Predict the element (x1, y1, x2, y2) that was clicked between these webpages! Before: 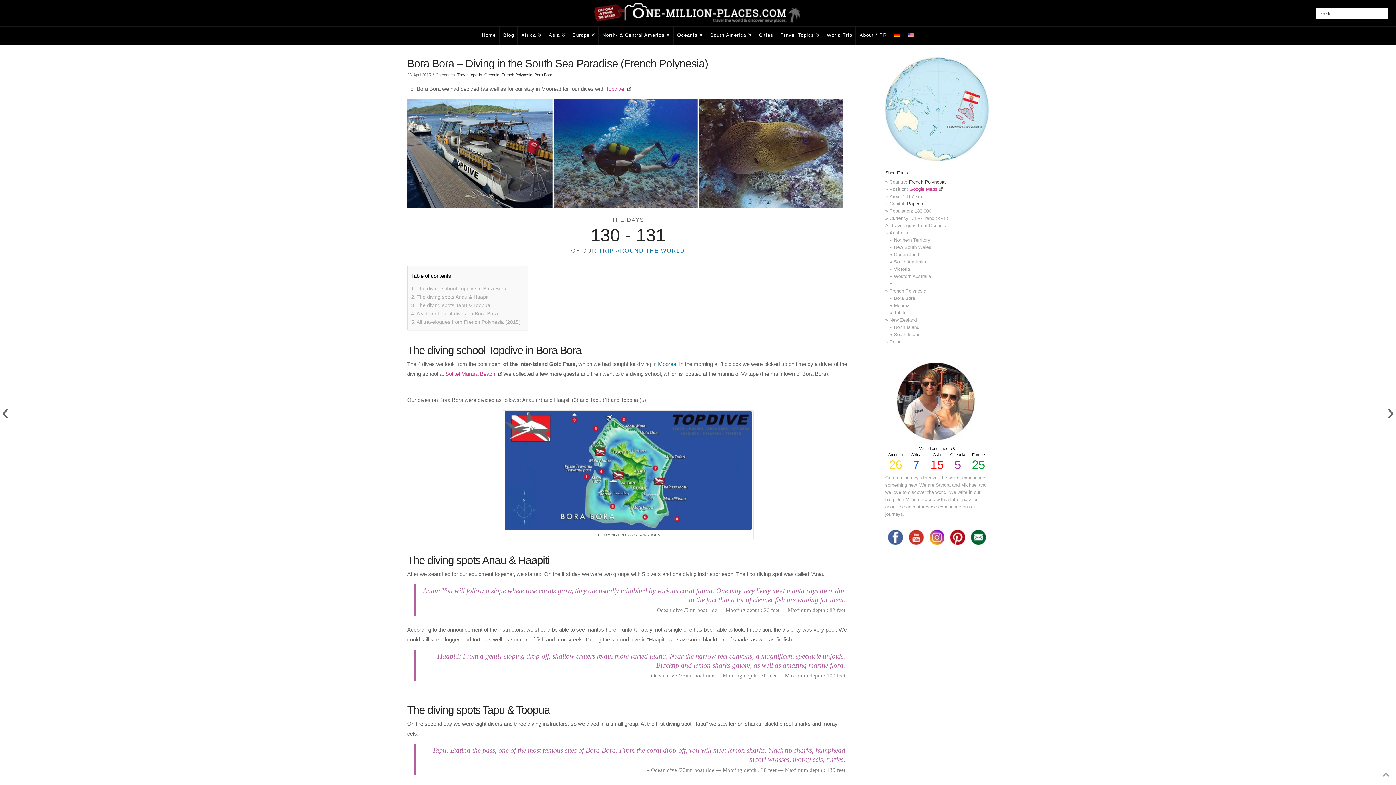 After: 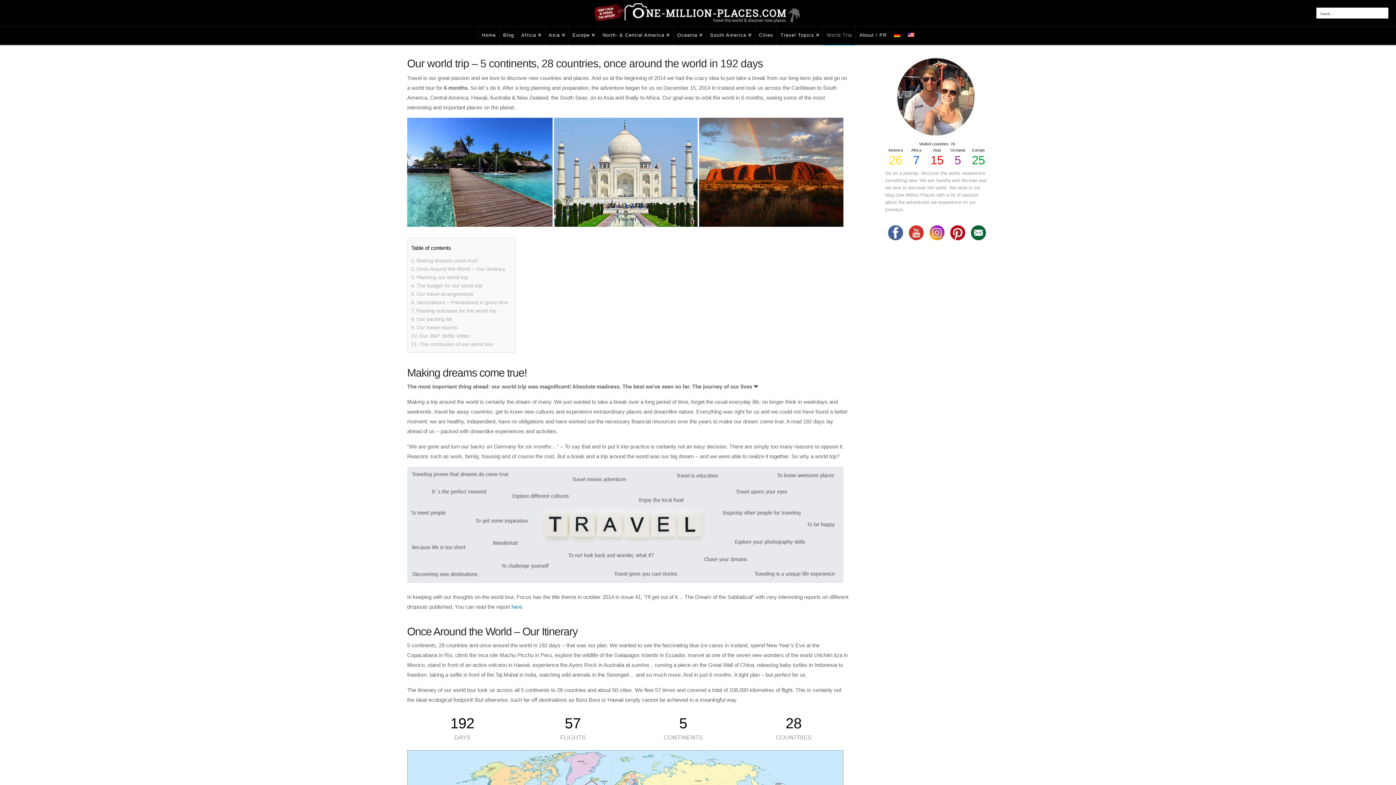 Action: label: TRIP AROUND THE WORLD bbox: (599, 247, 685, 253)